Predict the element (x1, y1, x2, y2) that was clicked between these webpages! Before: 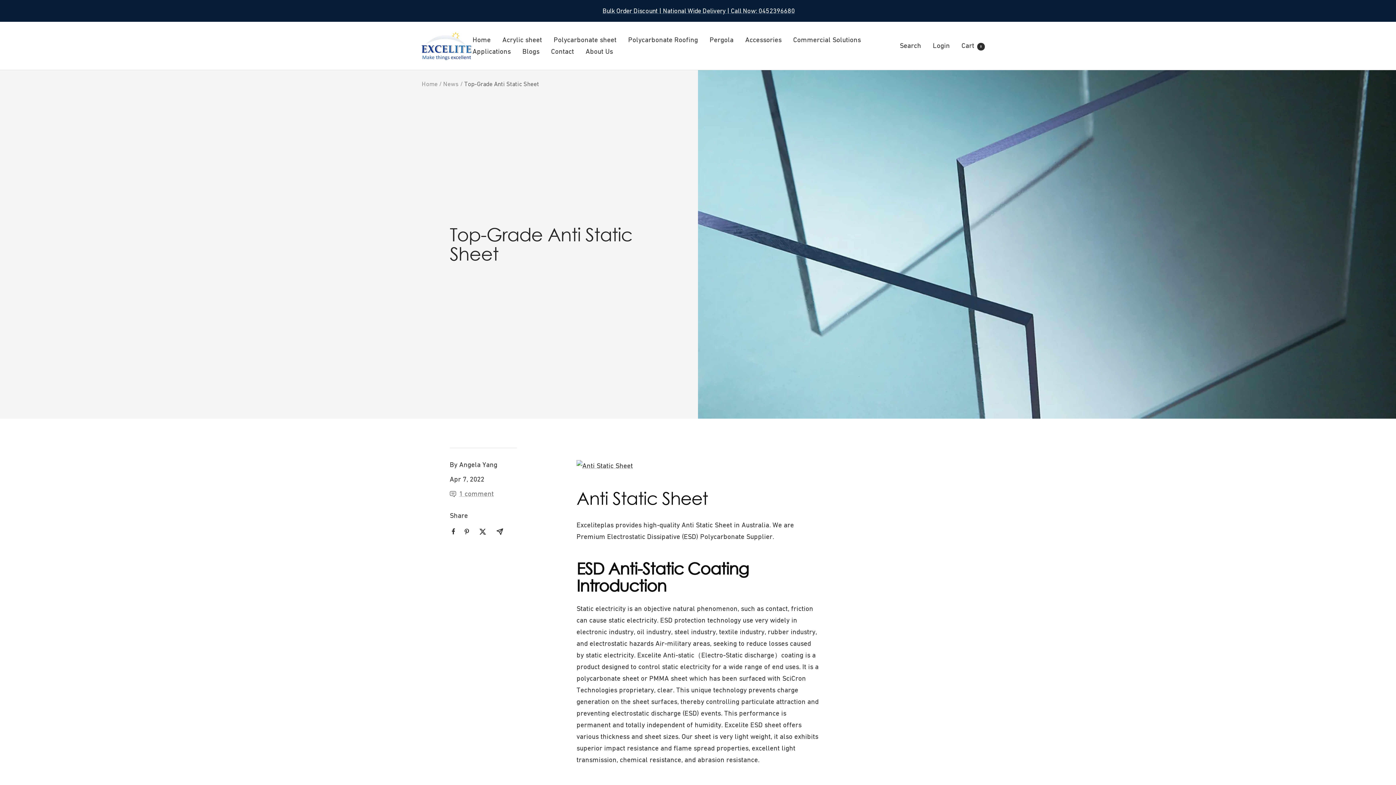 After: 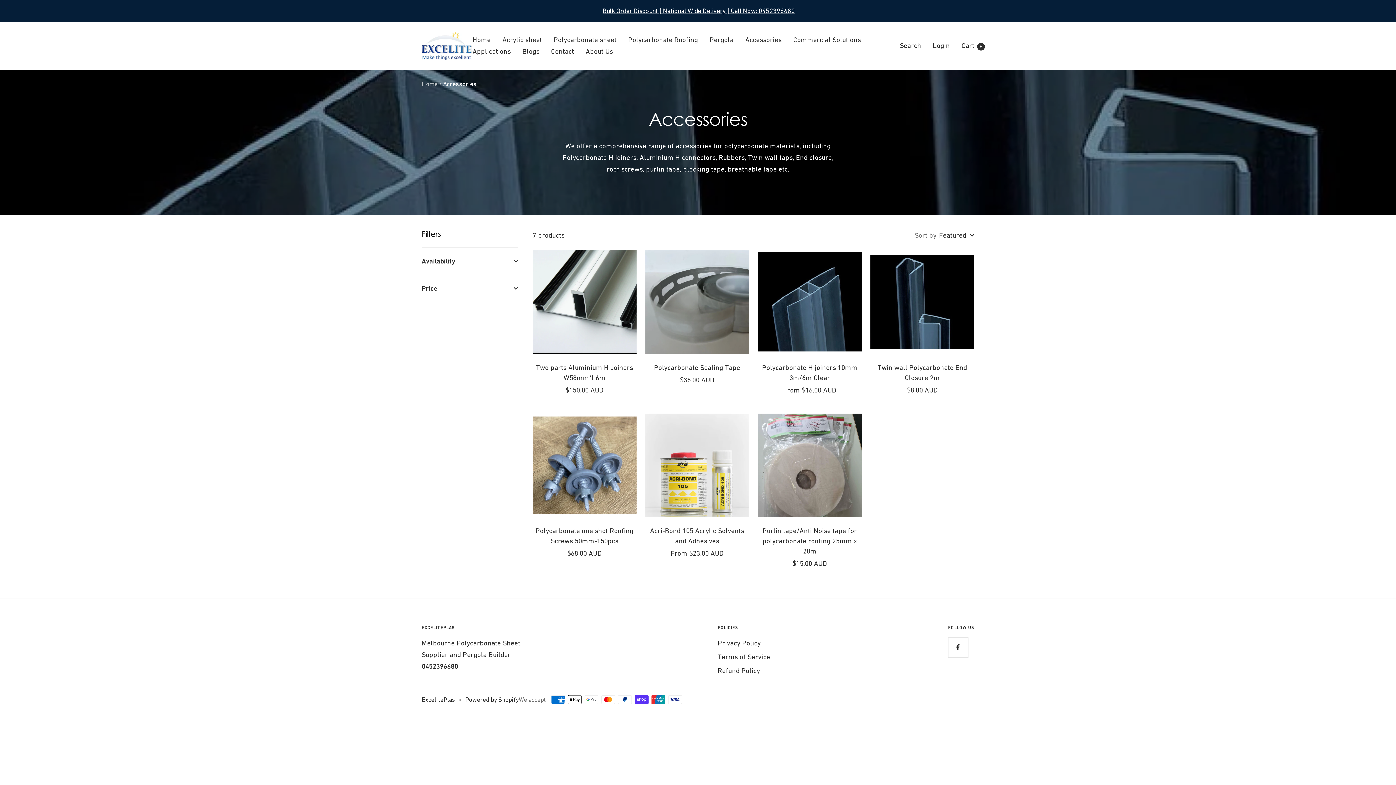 Action: bbox: (745, 34, 781, 45) label: Accessories